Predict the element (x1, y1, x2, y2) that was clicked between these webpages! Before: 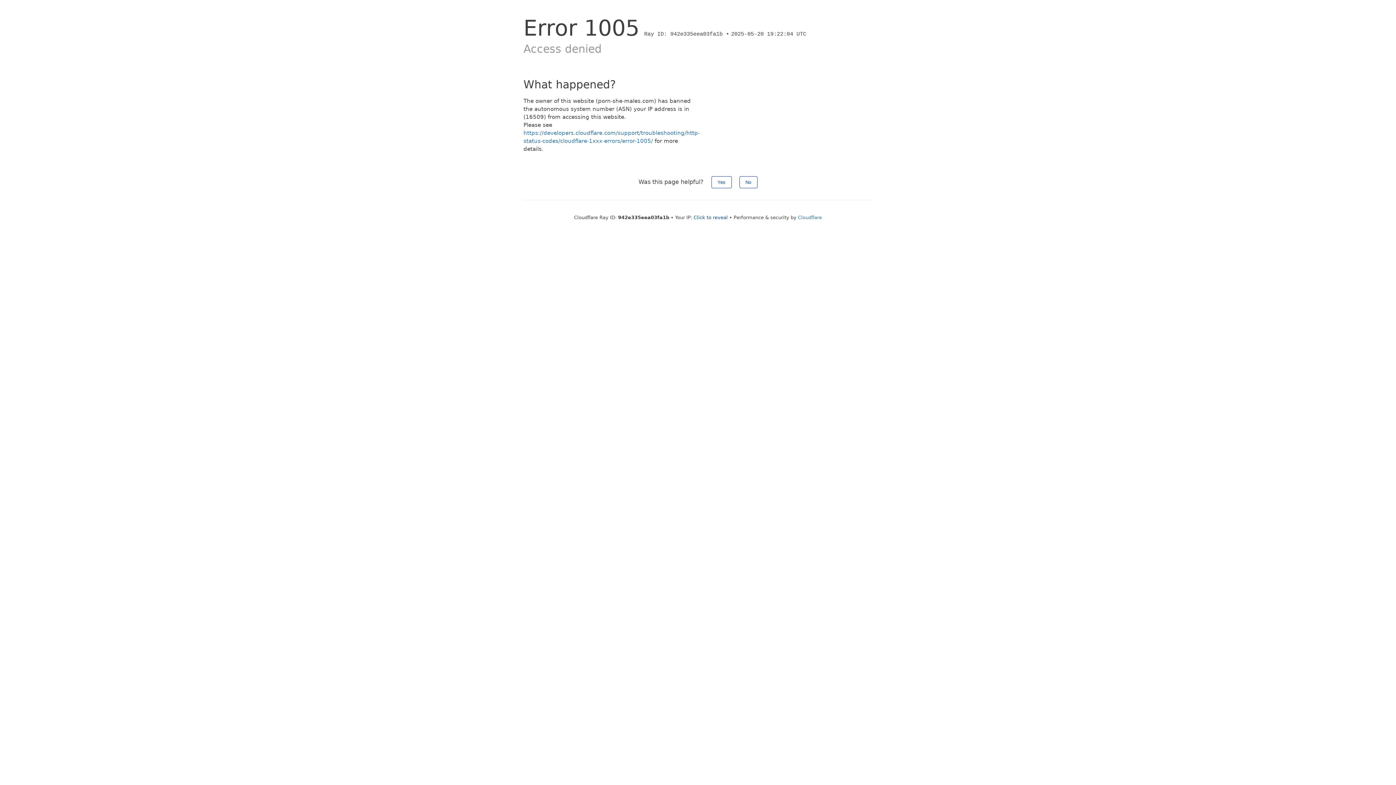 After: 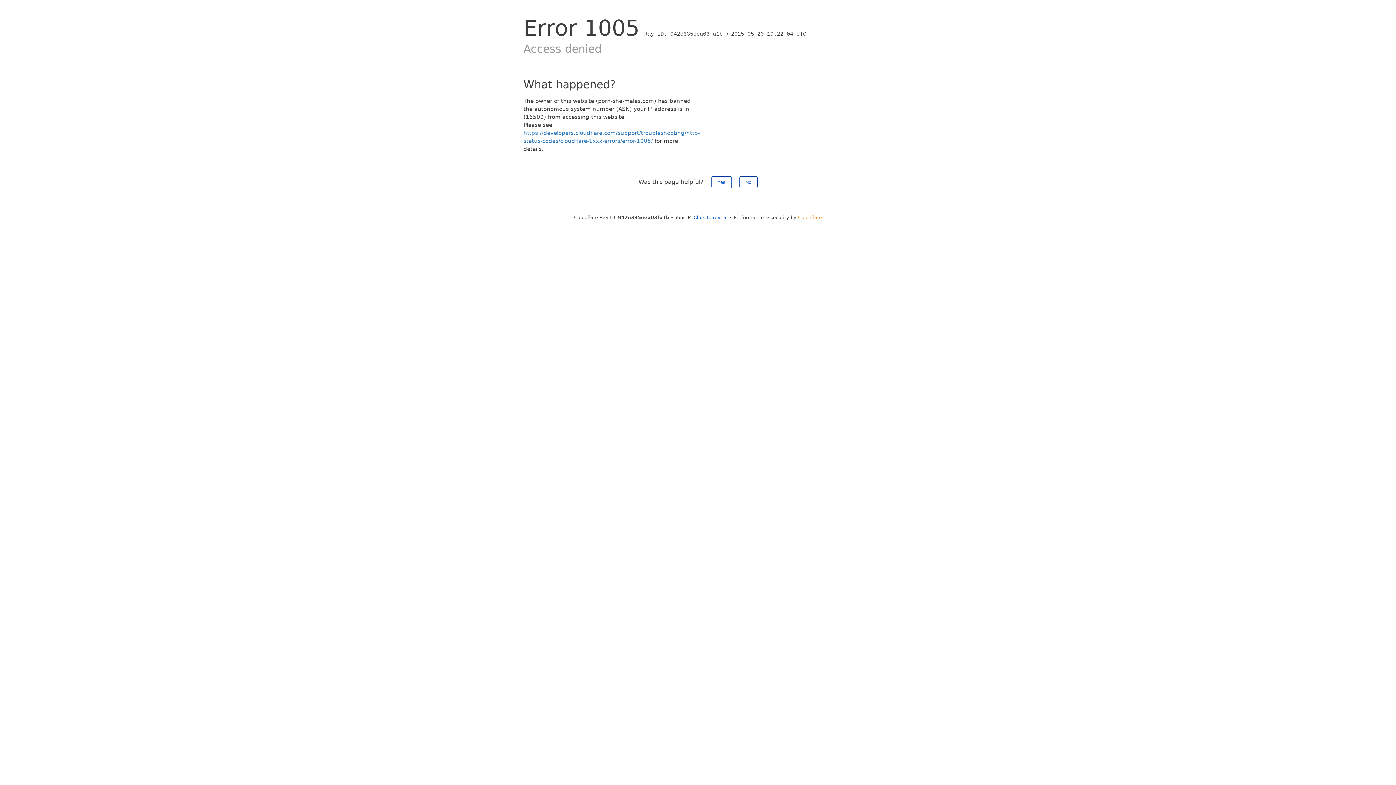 Action: bbox: (798, 214, 822, 220) label: Cloudflare